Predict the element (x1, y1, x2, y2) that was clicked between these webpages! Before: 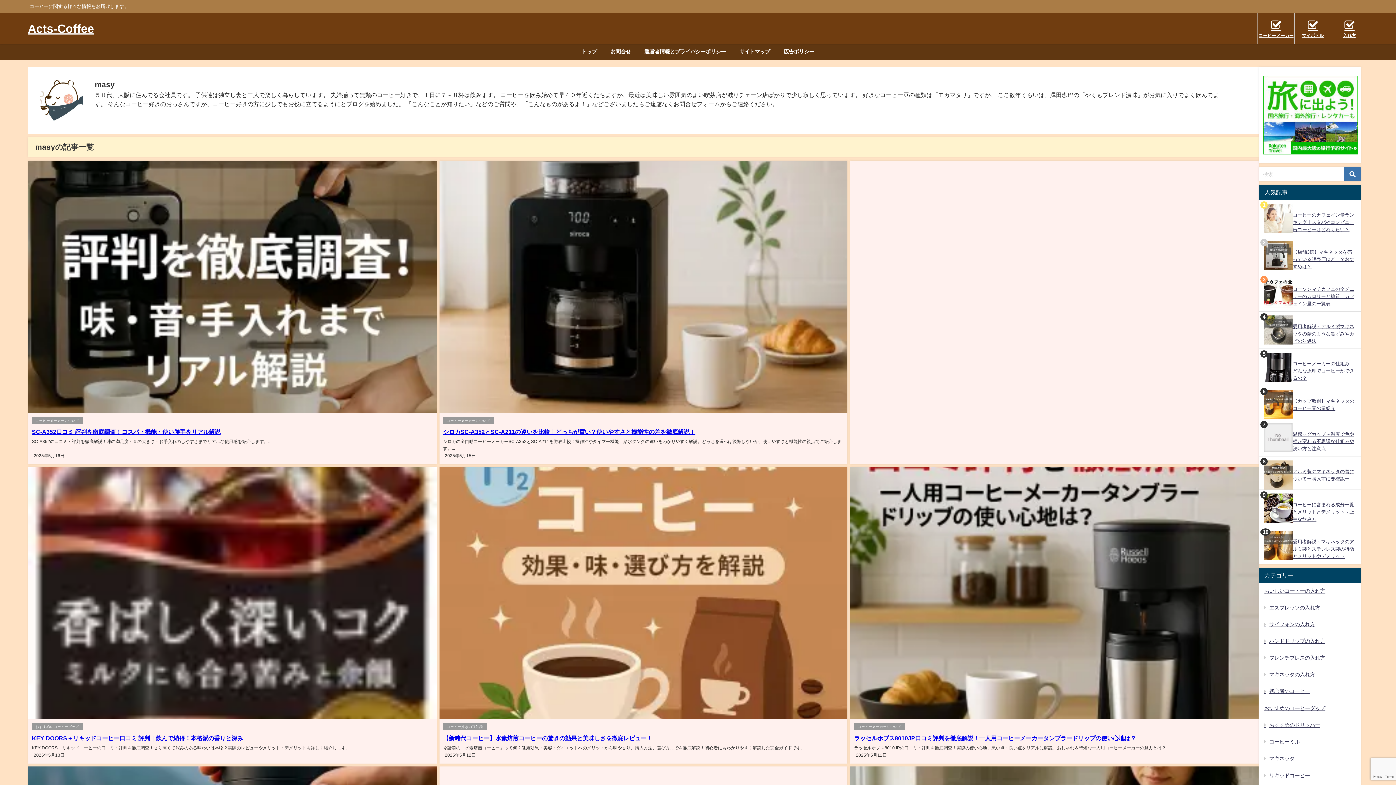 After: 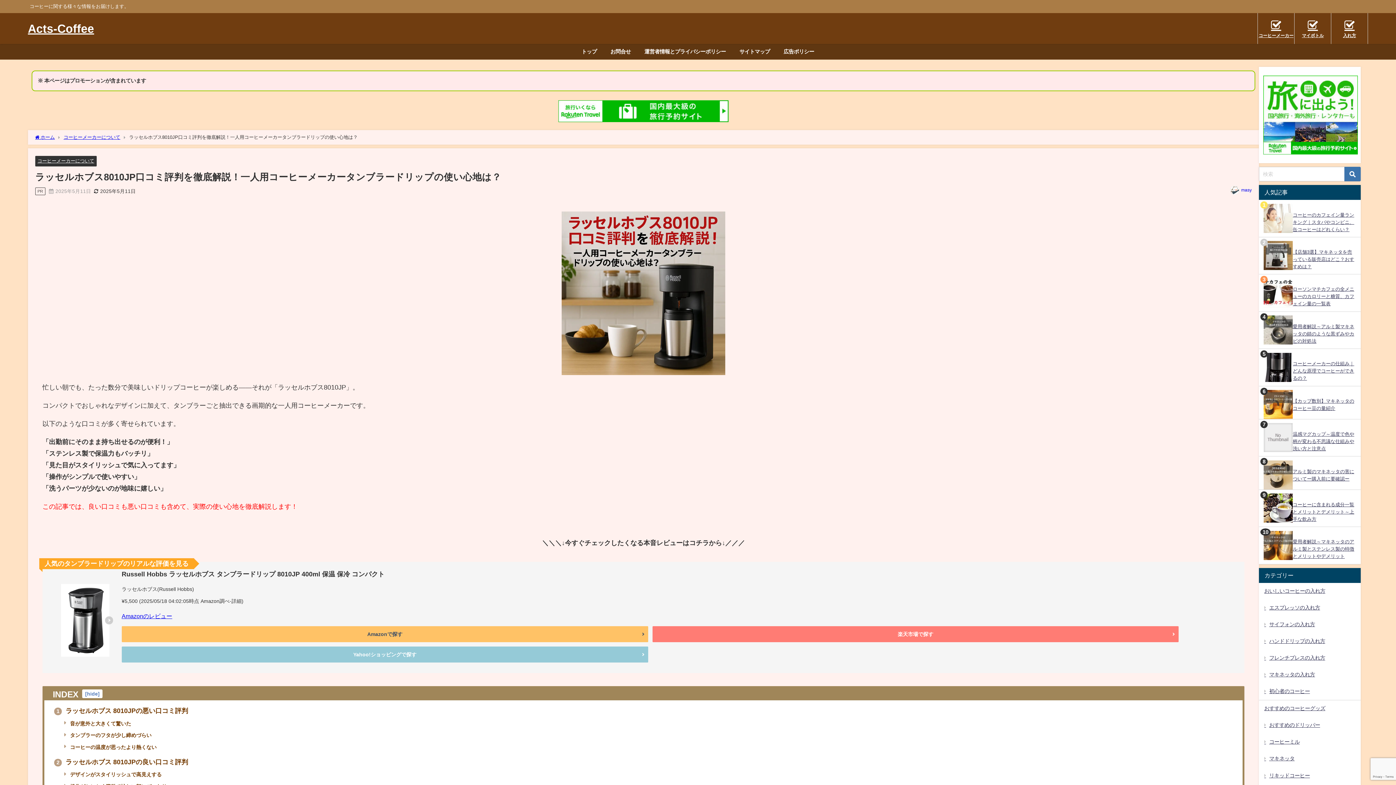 Action: bbox: (854, 735, 1136, 741) label: ラッセルホブス8010JP口コミ評判を徹底解説！一人用コーヒーメーカータンブラードリップの使い心地は？